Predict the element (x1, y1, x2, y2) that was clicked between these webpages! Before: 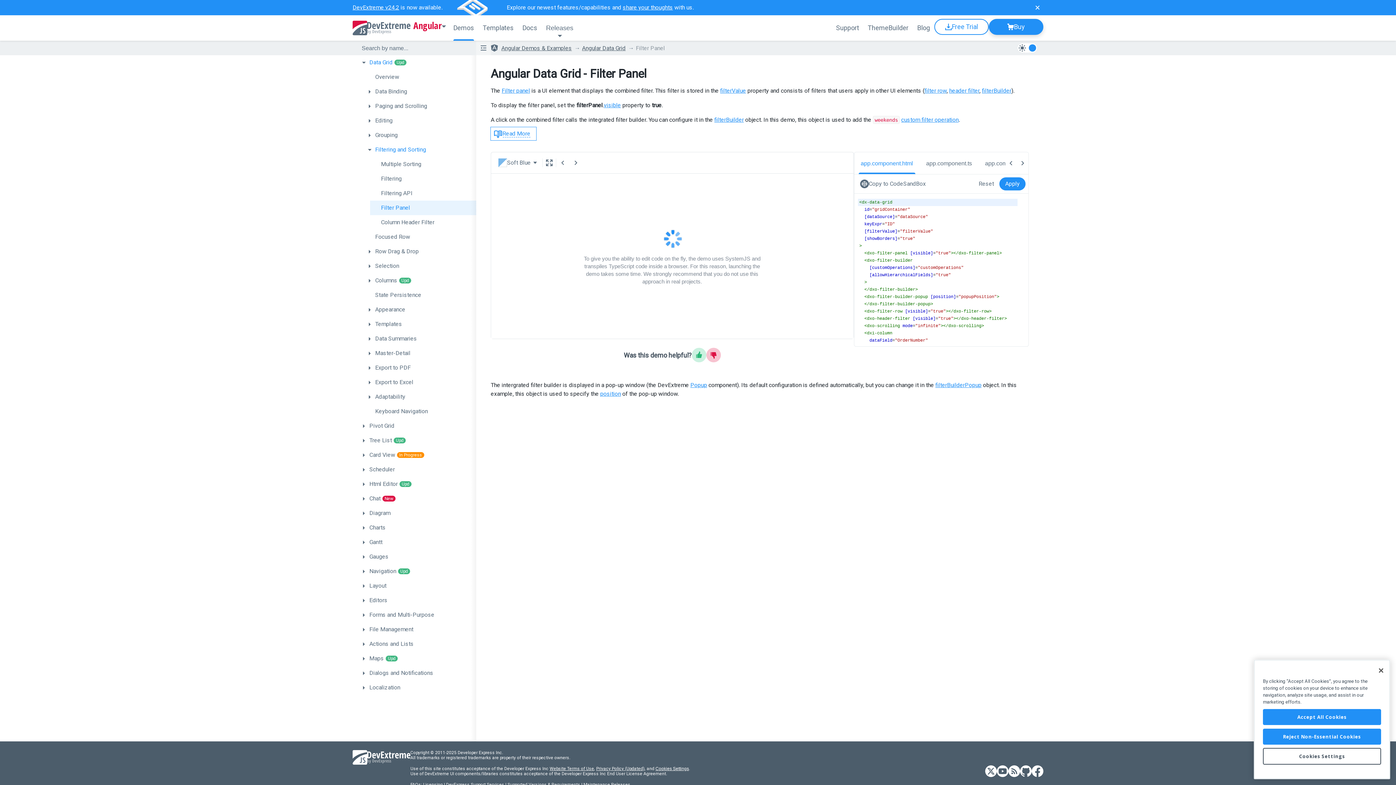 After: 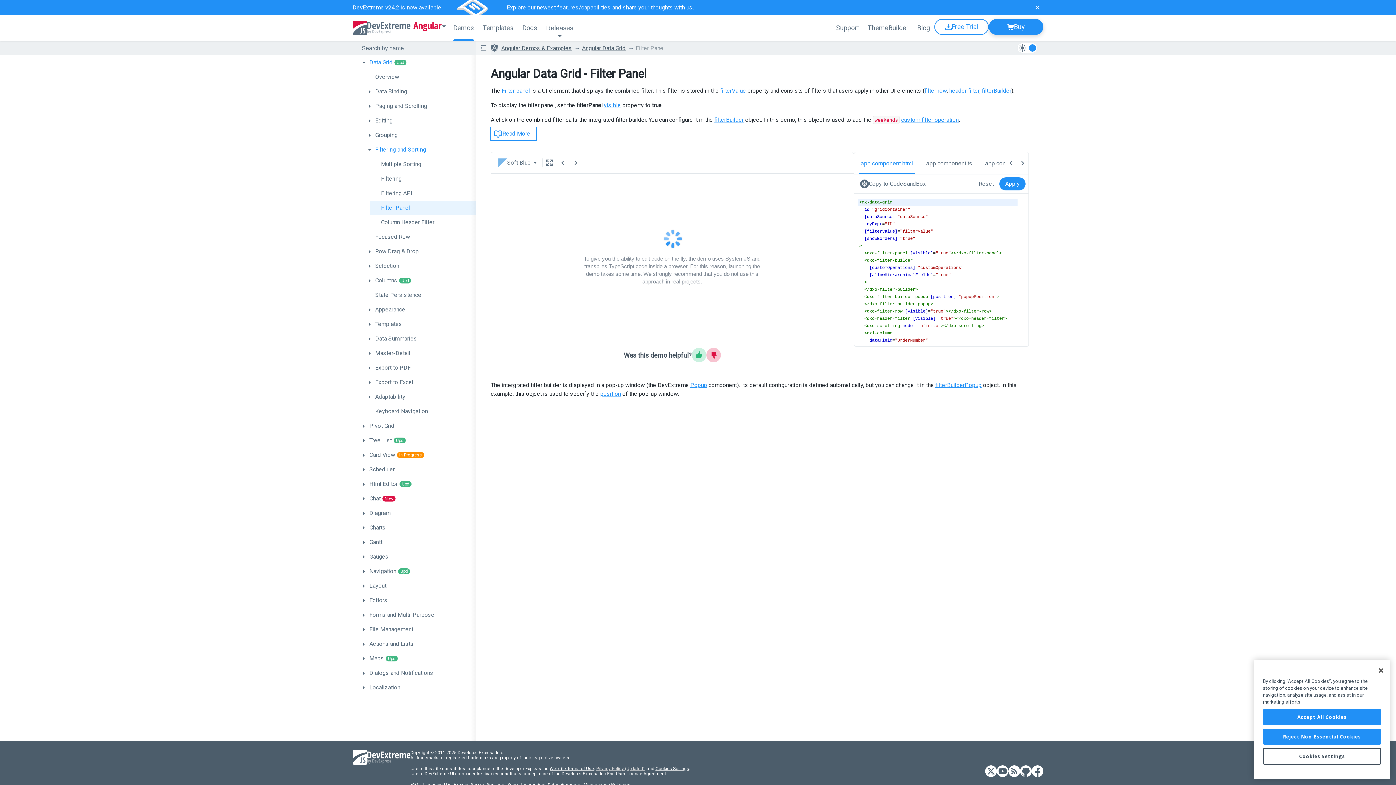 Action: label: Privacy Policy (Updated) bbox: (596, 766, 644, 771)